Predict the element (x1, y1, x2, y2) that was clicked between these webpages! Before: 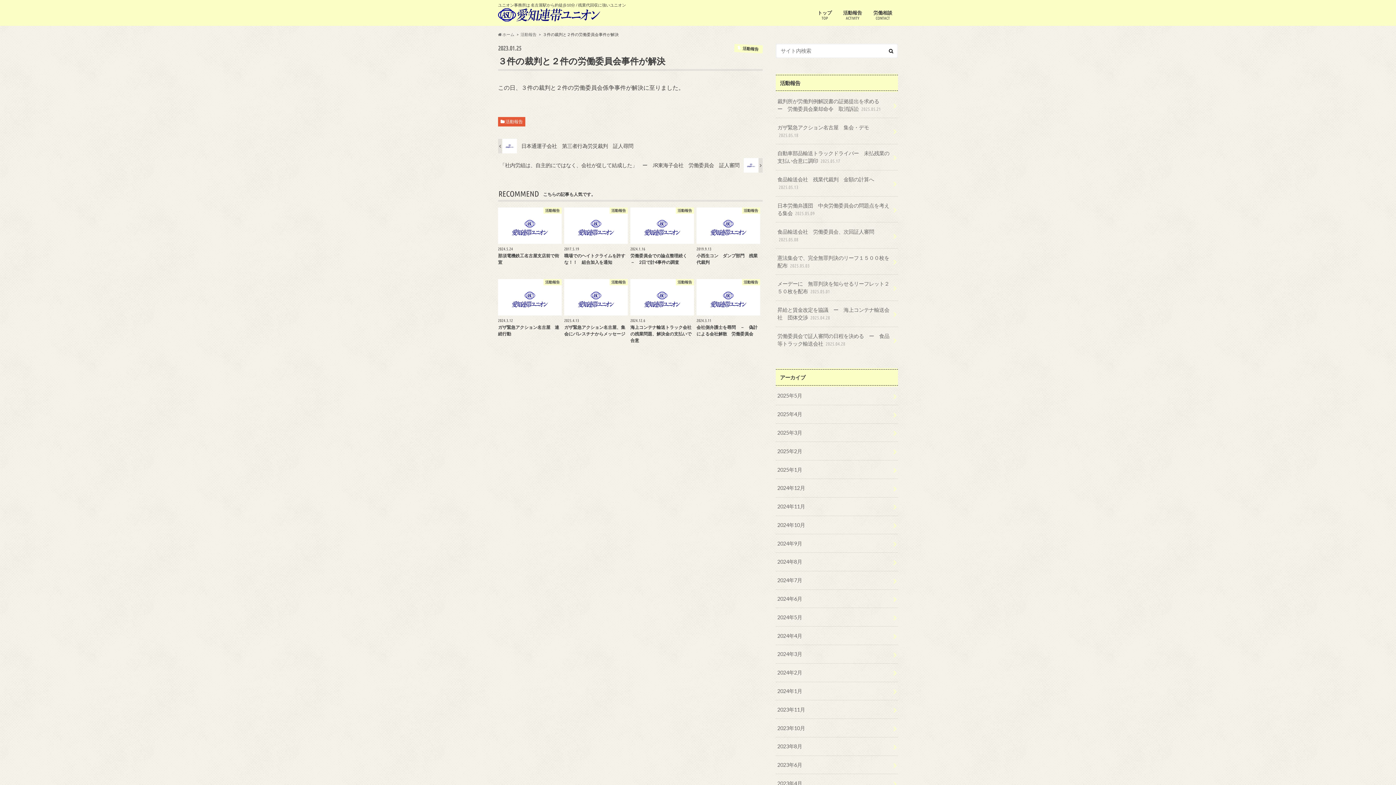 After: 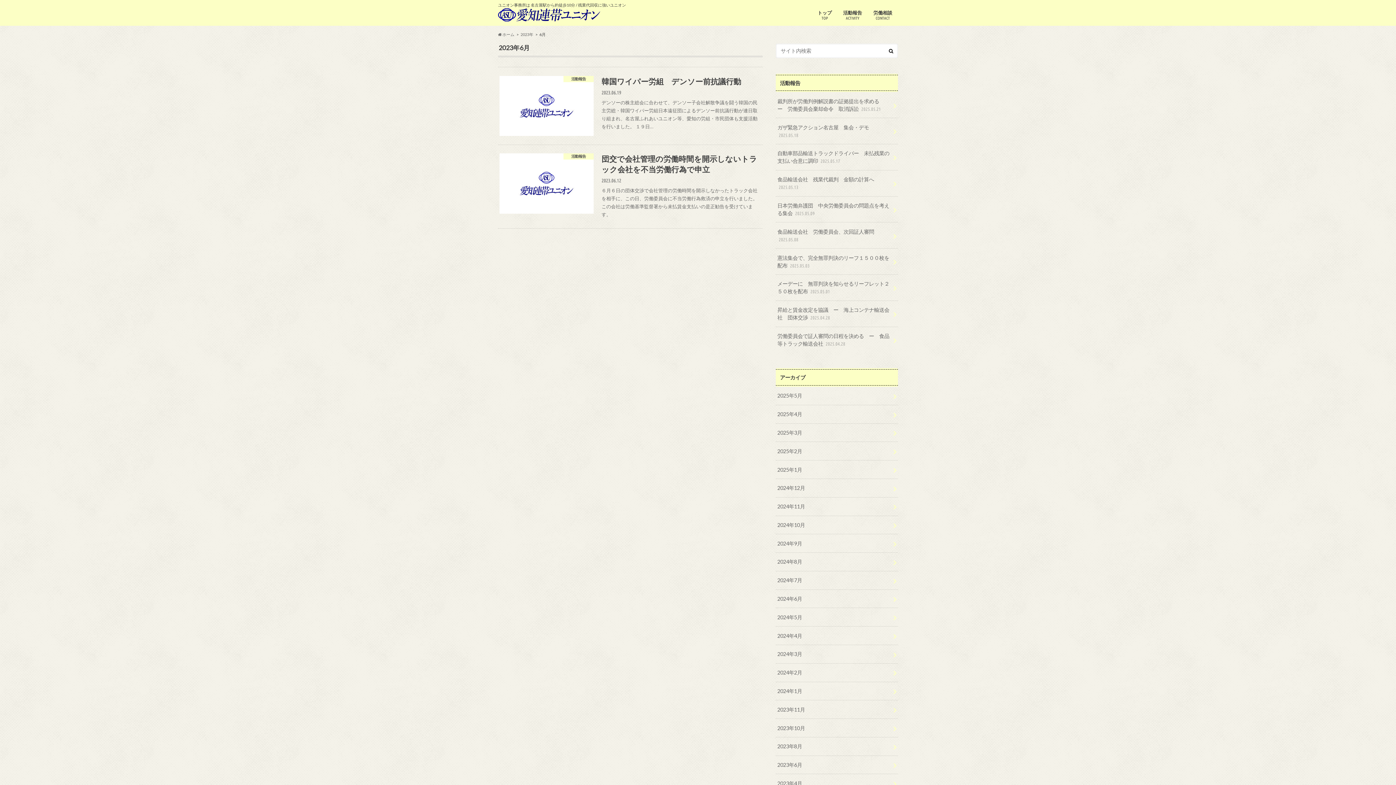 Action: bbox: (776, 756, 898, 774) label: 2023年6月